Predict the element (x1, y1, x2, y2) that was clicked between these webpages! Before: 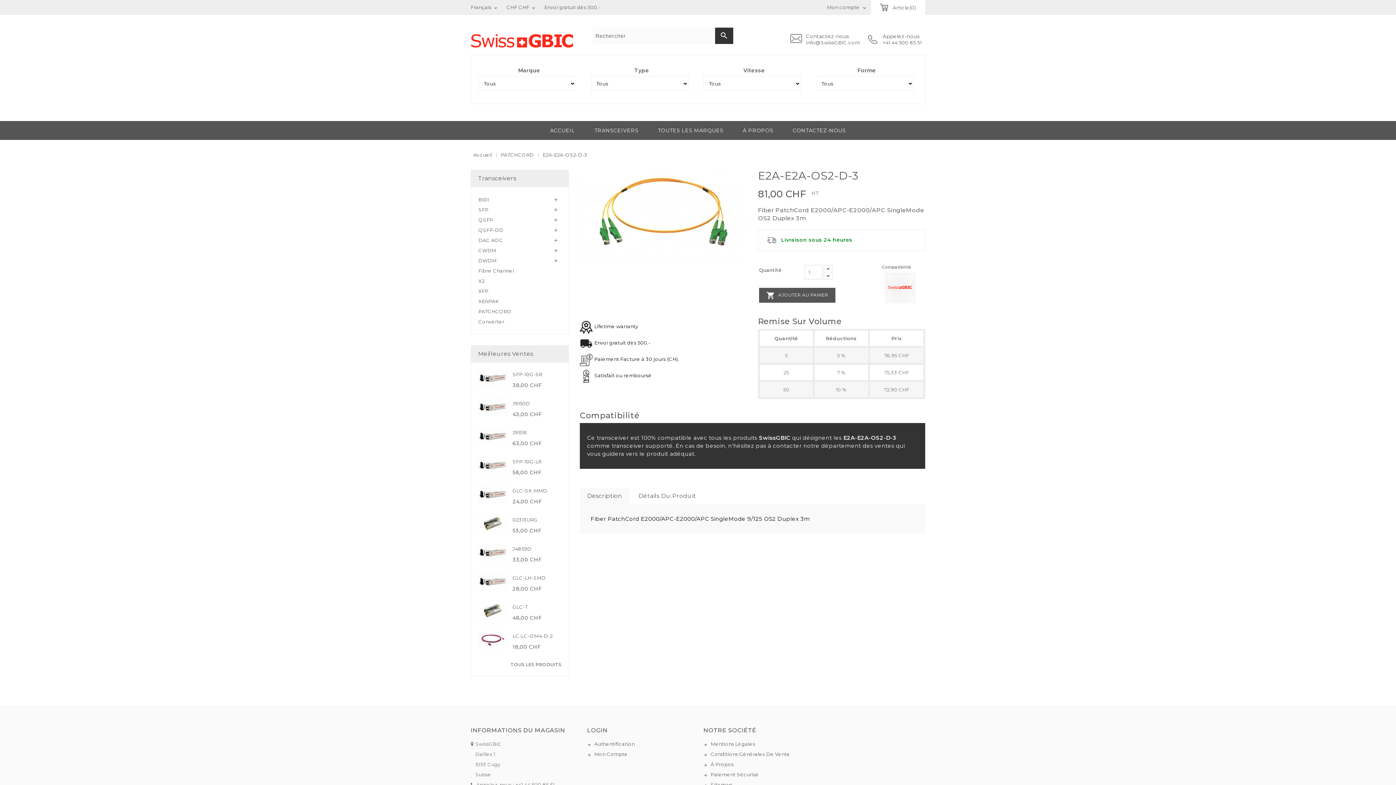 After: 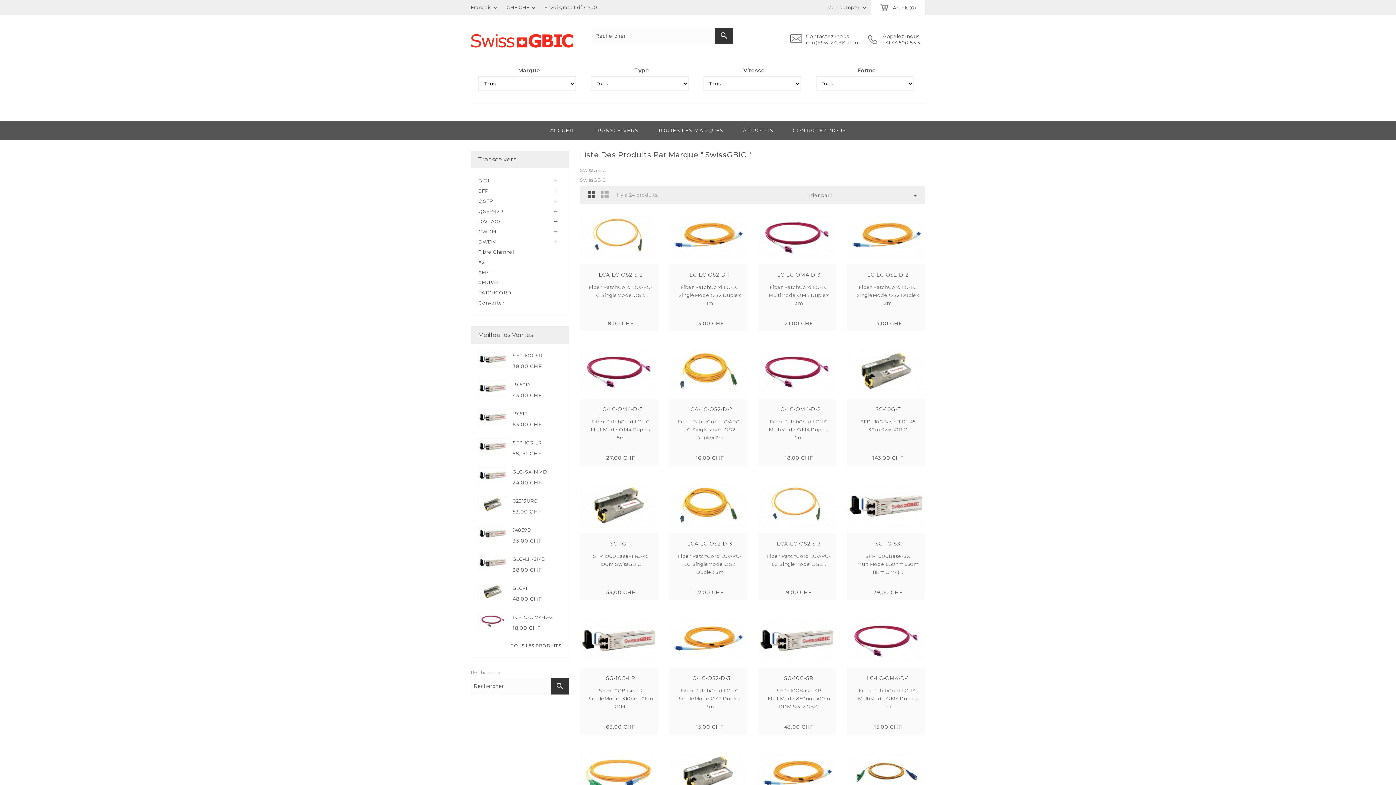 Action: bbox: (884, 284, 916, 290)